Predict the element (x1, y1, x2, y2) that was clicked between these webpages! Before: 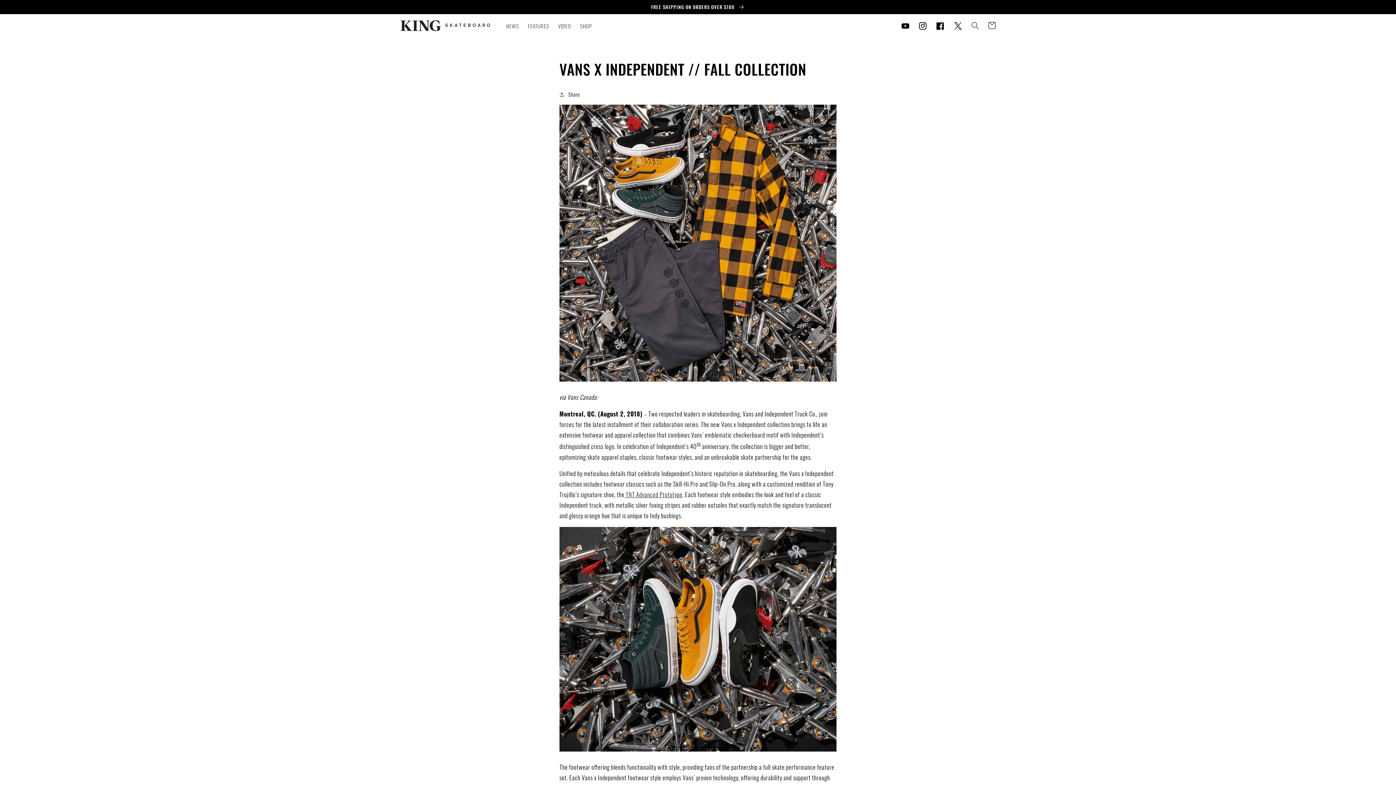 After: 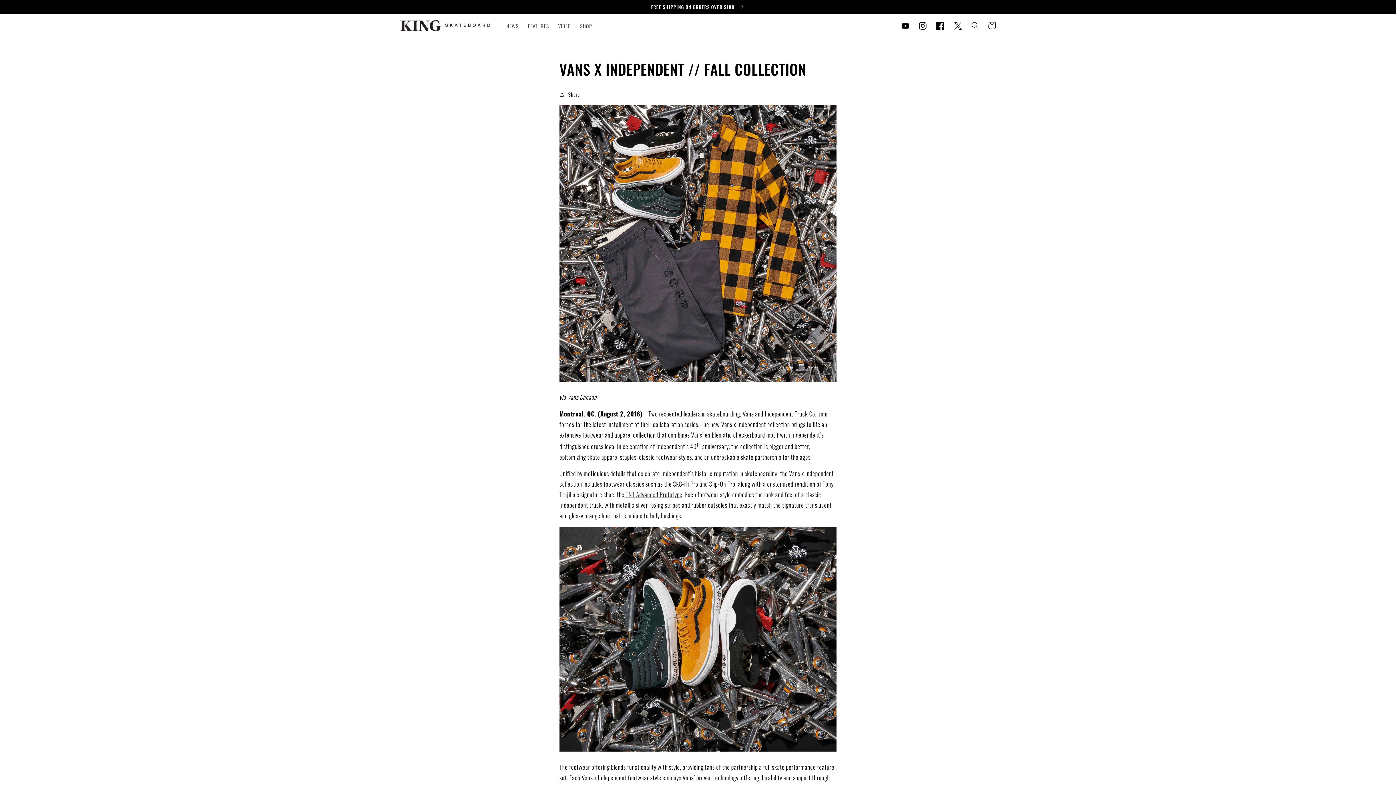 Action: label: Facebook bbox: (931, 17, 949, 34)